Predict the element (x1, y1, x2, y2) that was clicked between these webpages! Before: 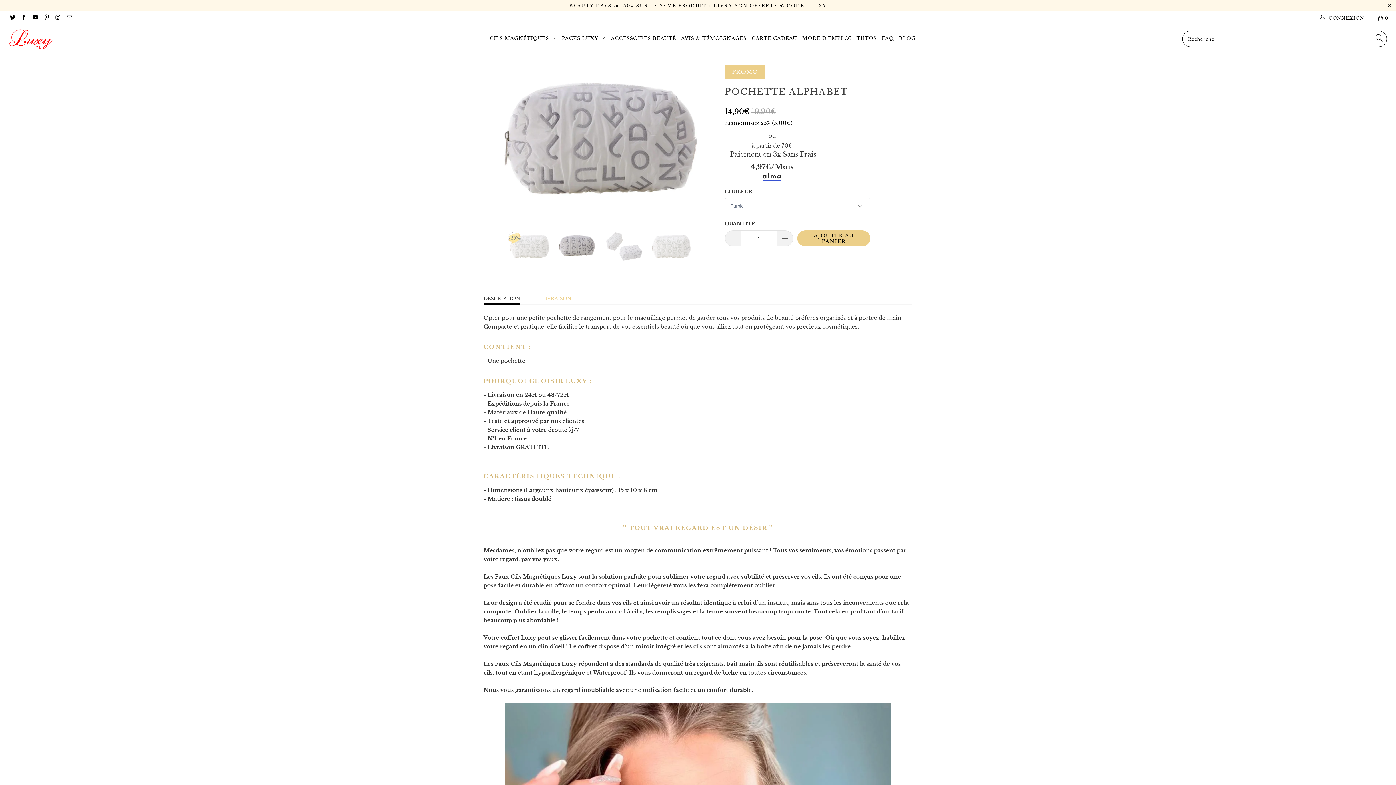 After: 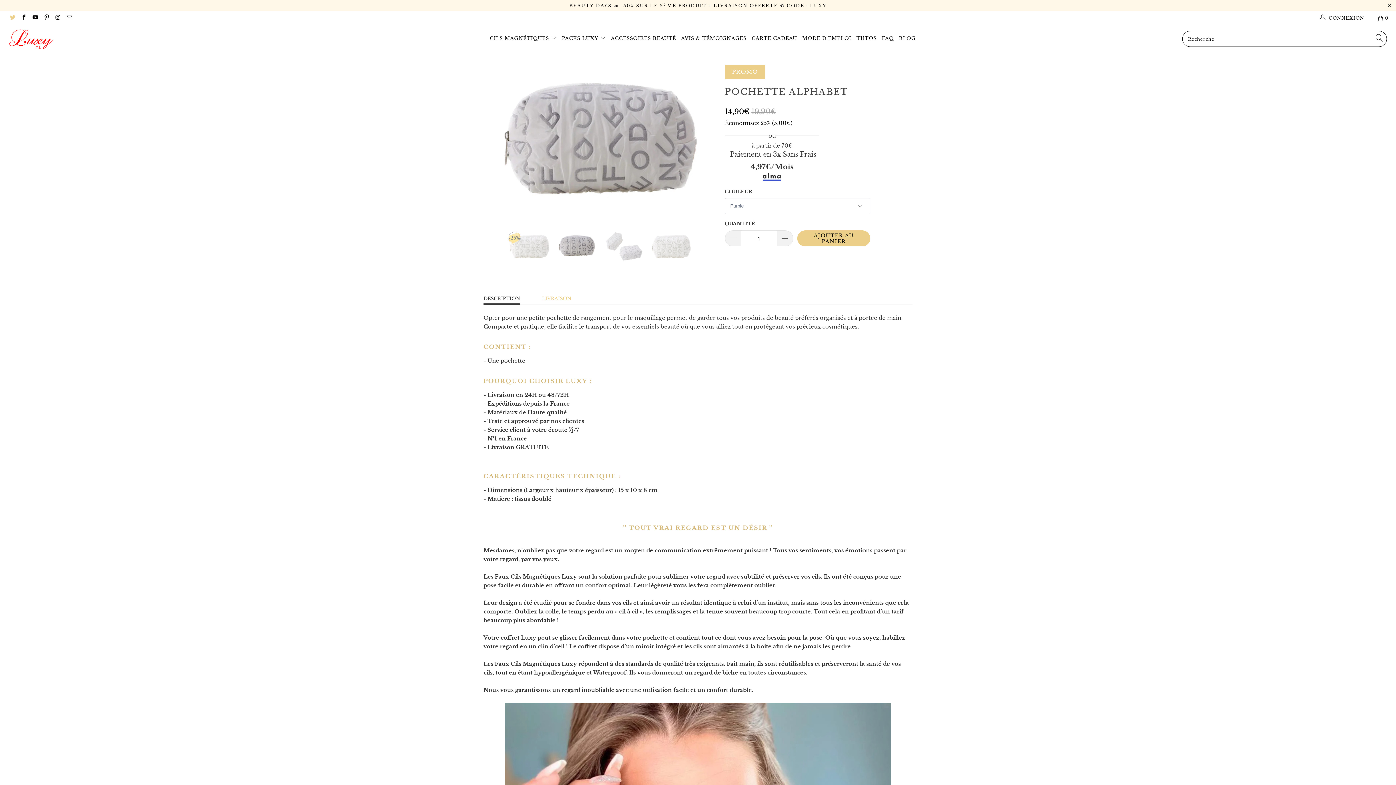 Action: bbox: (9, 15, 15, 20)